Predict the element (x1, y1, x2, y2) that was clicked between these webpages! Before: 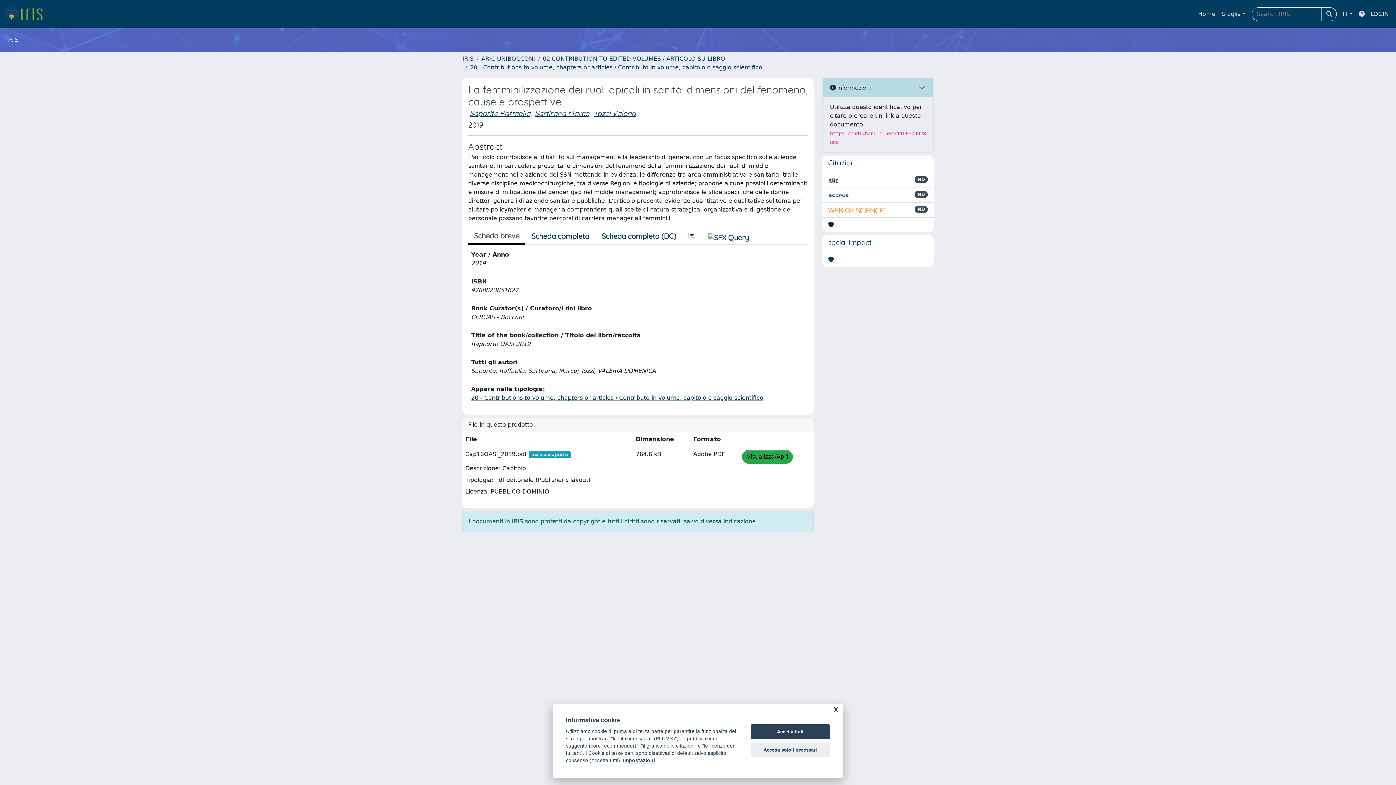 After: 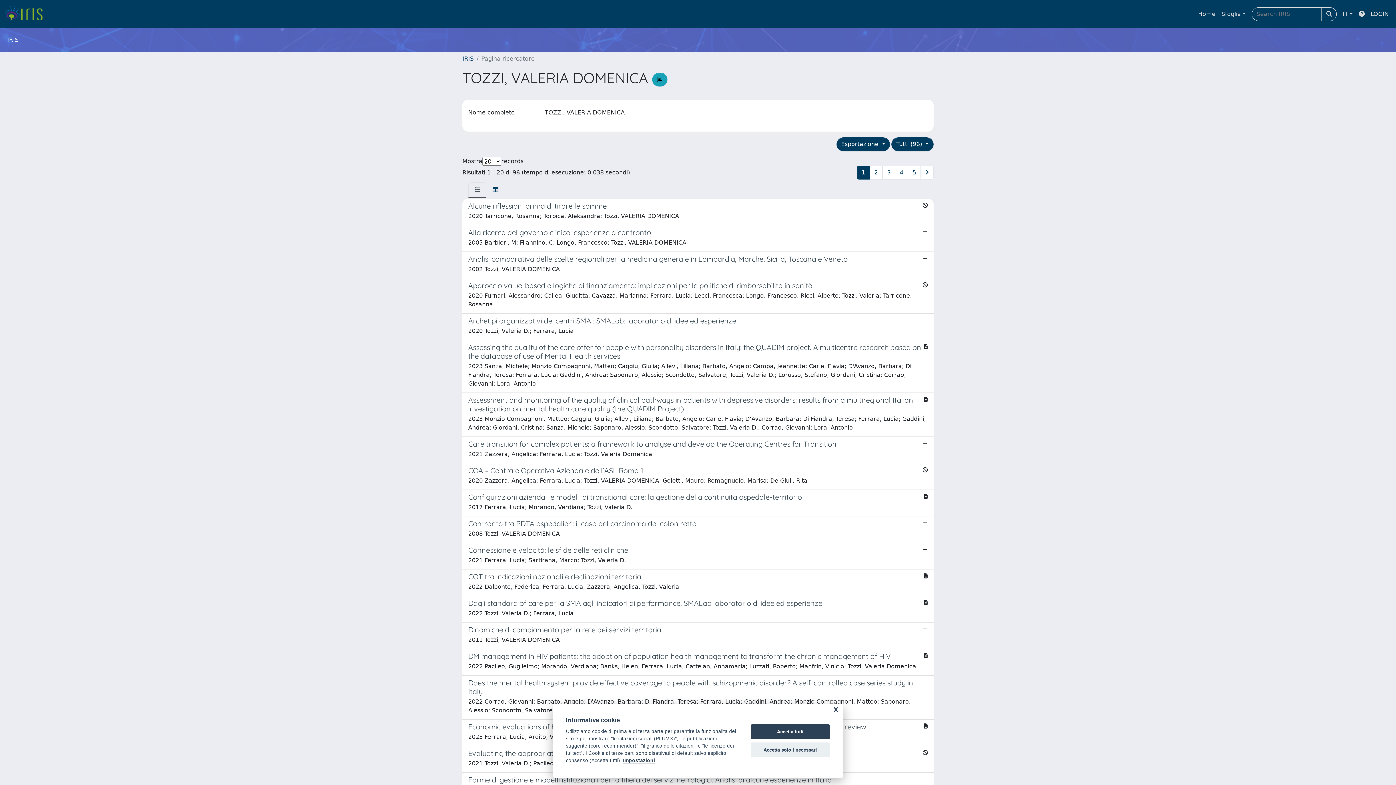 Action: label: Tozzi Valeria bbox: (593, 108, 636, 117)